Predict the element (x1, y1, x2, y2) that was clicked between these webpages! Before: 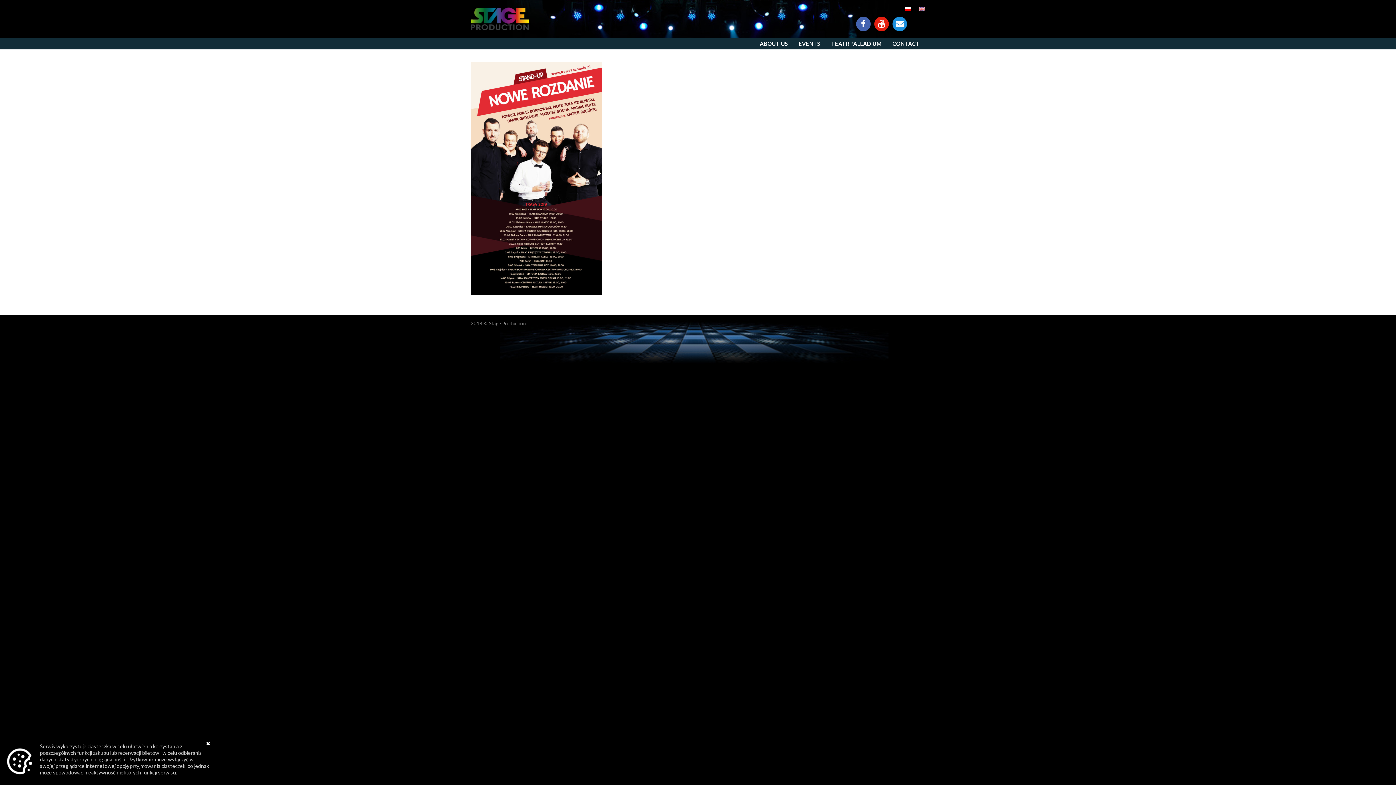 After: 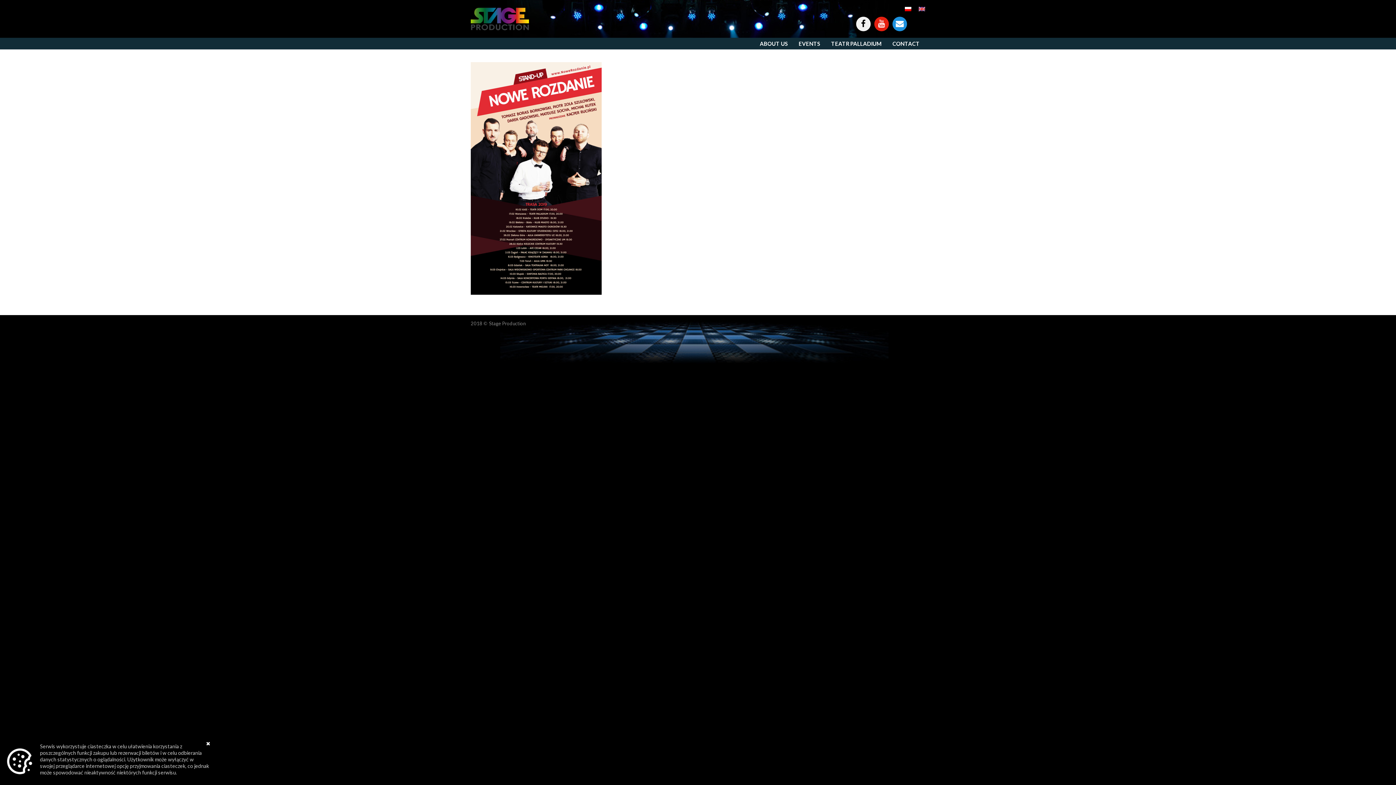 Action: label: Facebook bbox: (856, 13, 870, 27)